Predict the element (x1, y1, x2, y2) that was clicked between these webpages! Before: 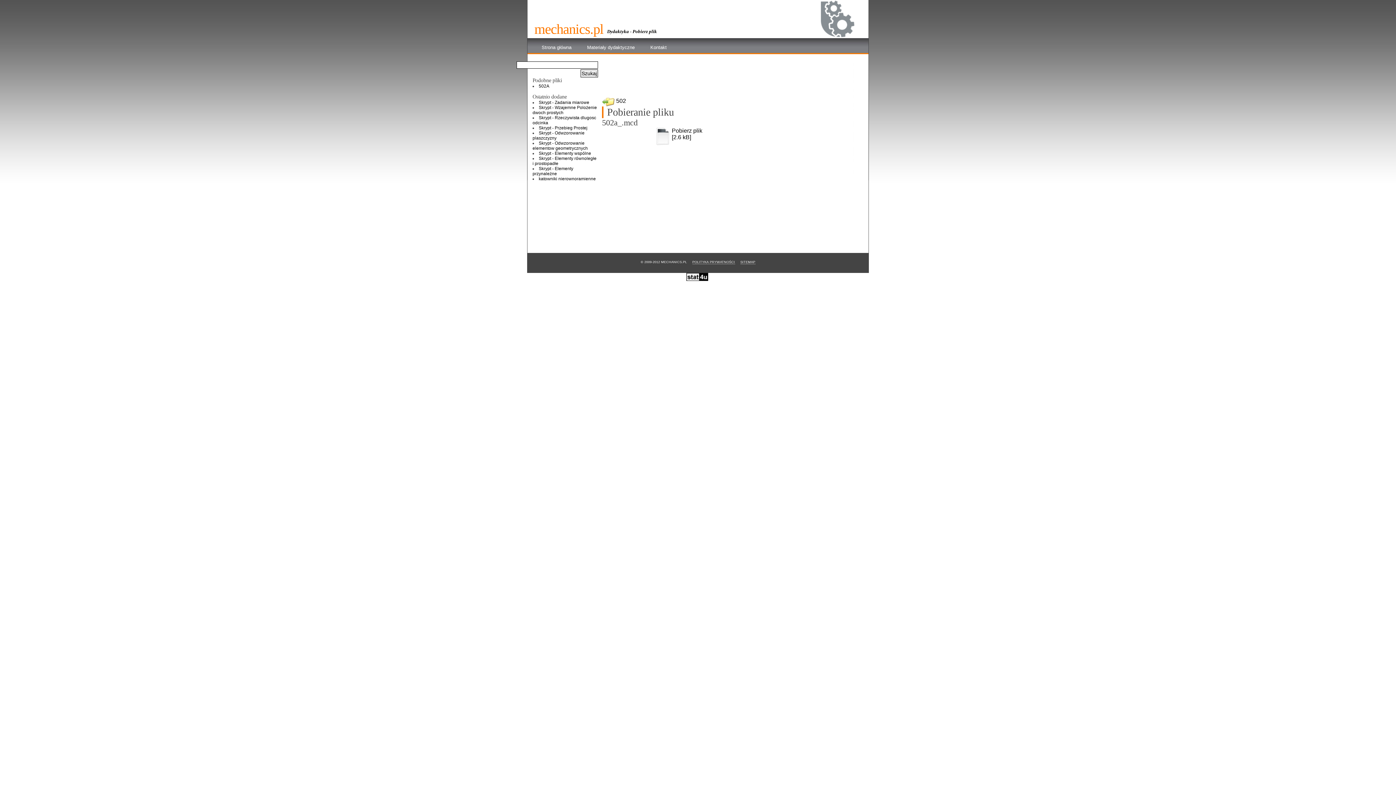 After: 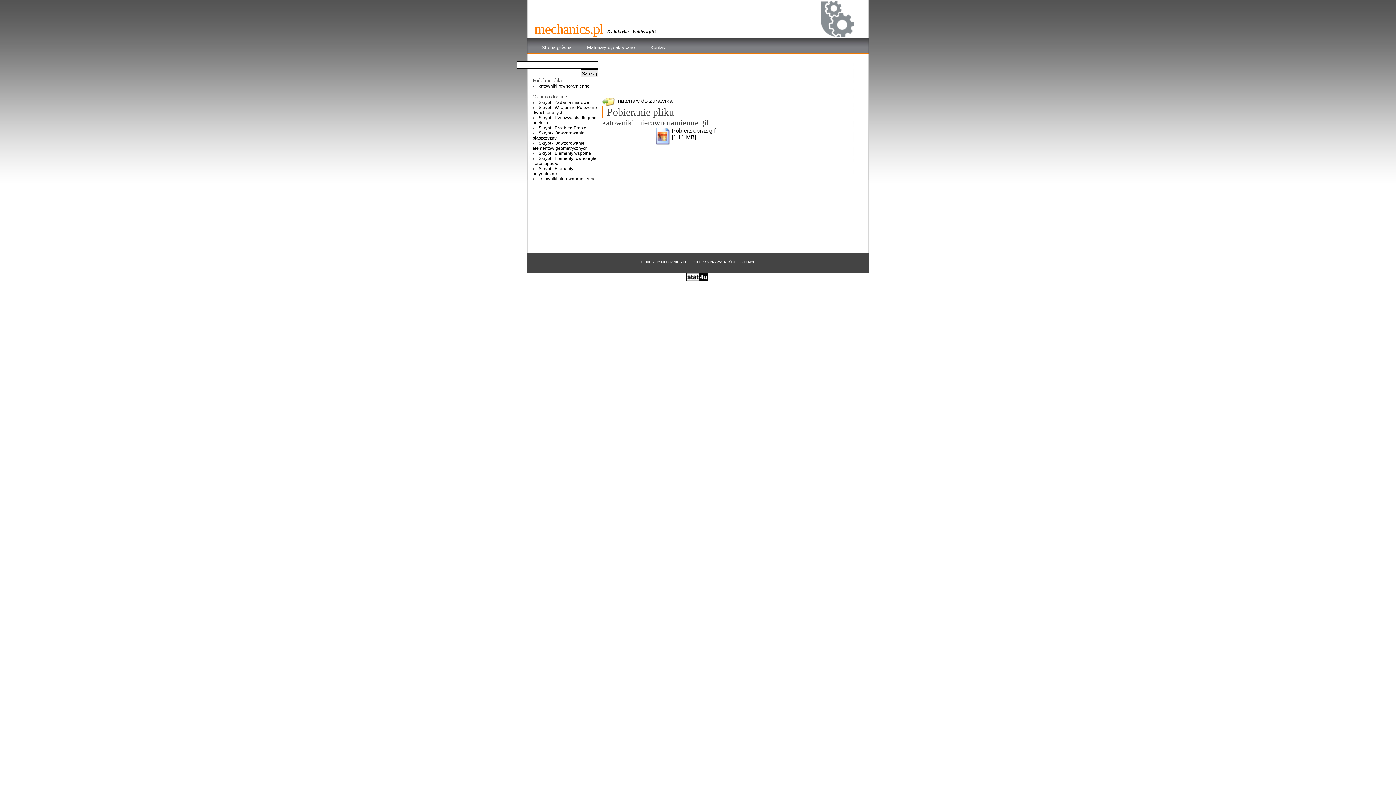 Action: label: katowniki nierownoramienne bbox: (538, 176, 596, 181)